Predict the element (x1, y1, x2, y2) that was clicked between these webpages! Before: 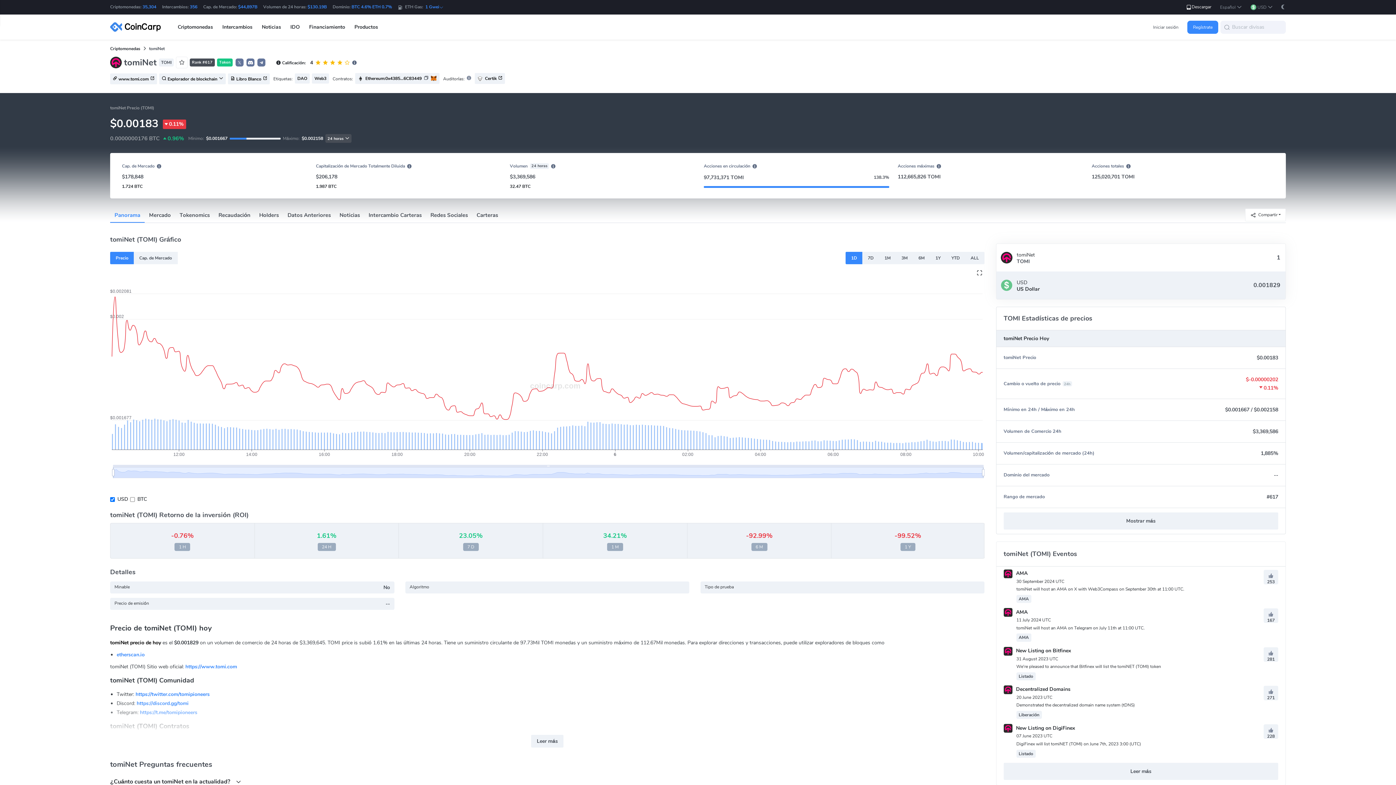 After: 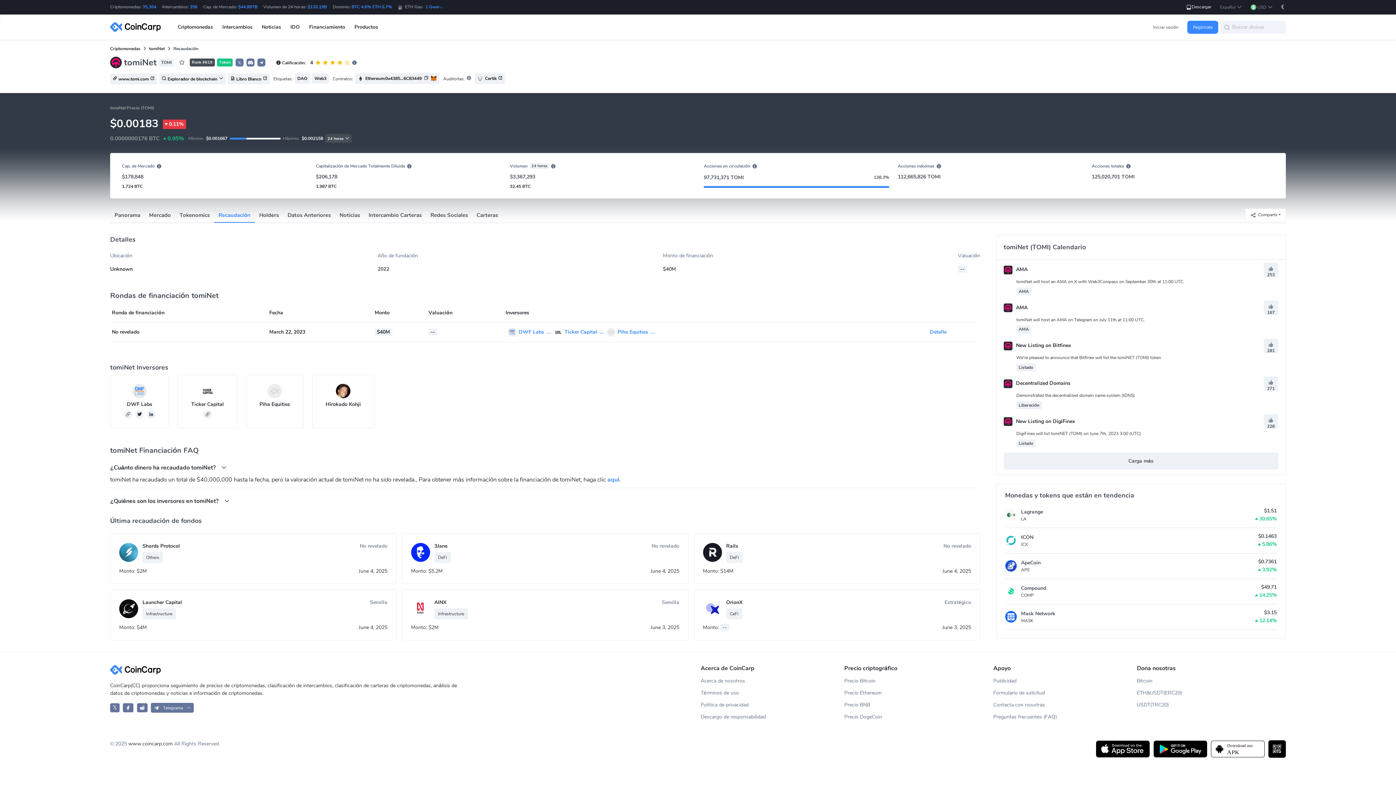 Action: label: Recaudación bbox: (214, 207, 254, 222)